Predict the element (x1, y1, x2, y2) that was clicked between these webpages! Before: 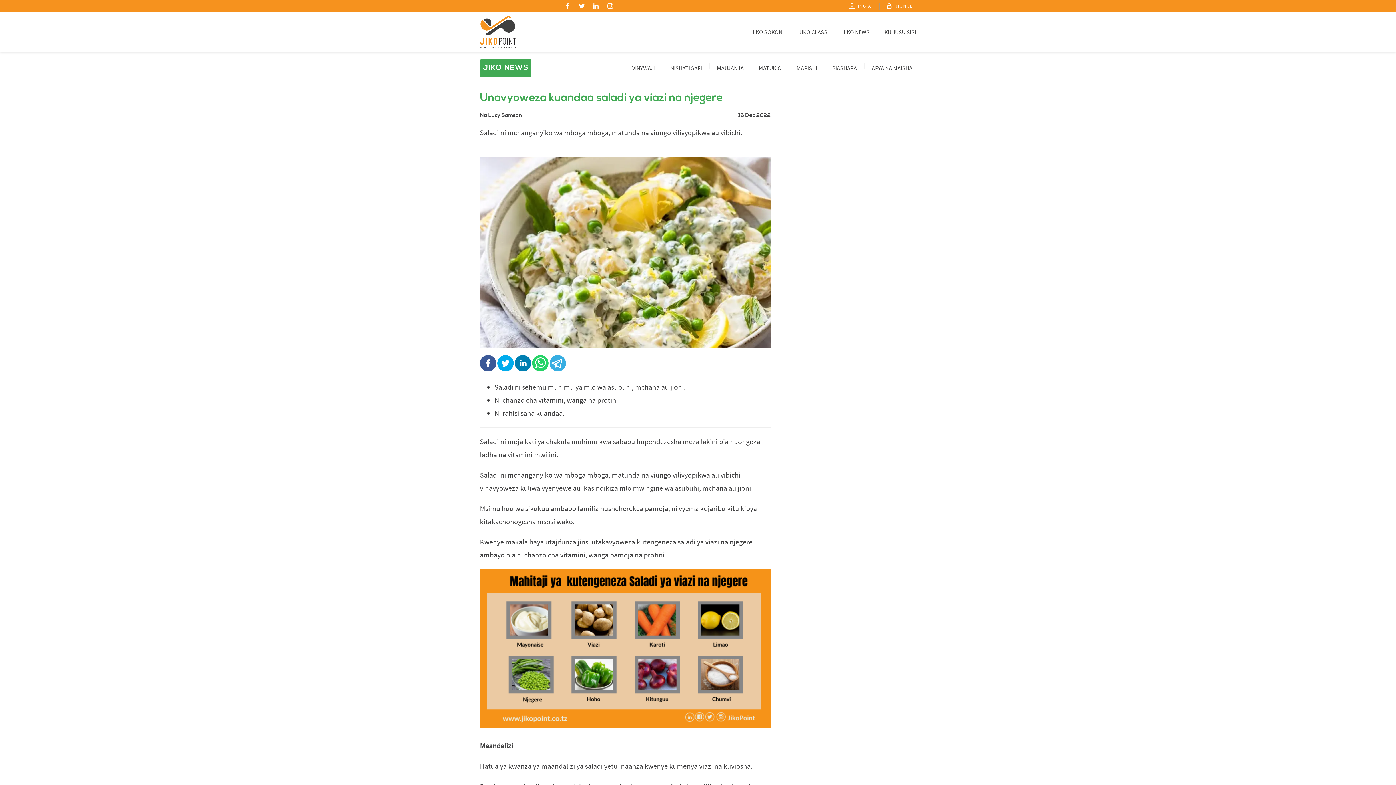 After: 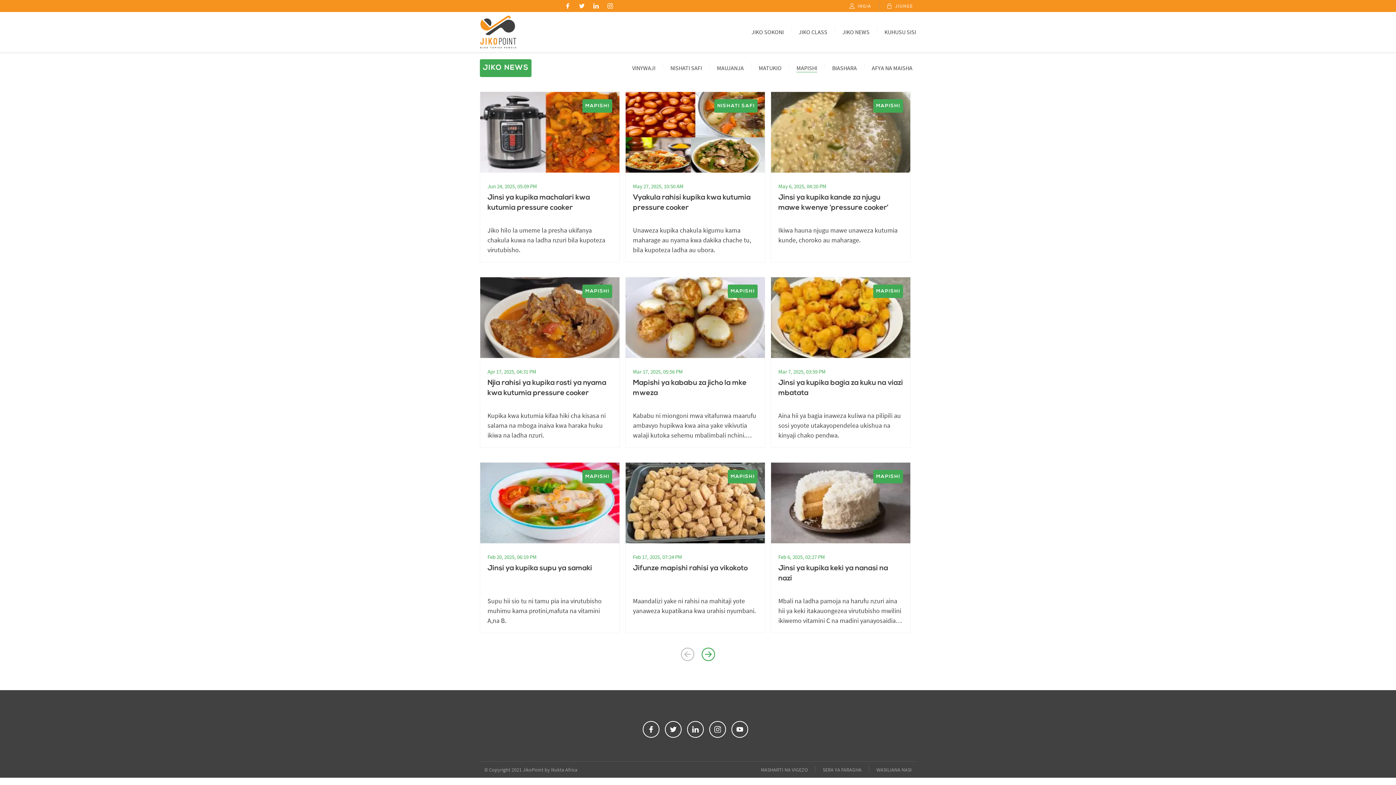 Action: bbox: (796, 62, 817, 73) label: MAPISHI